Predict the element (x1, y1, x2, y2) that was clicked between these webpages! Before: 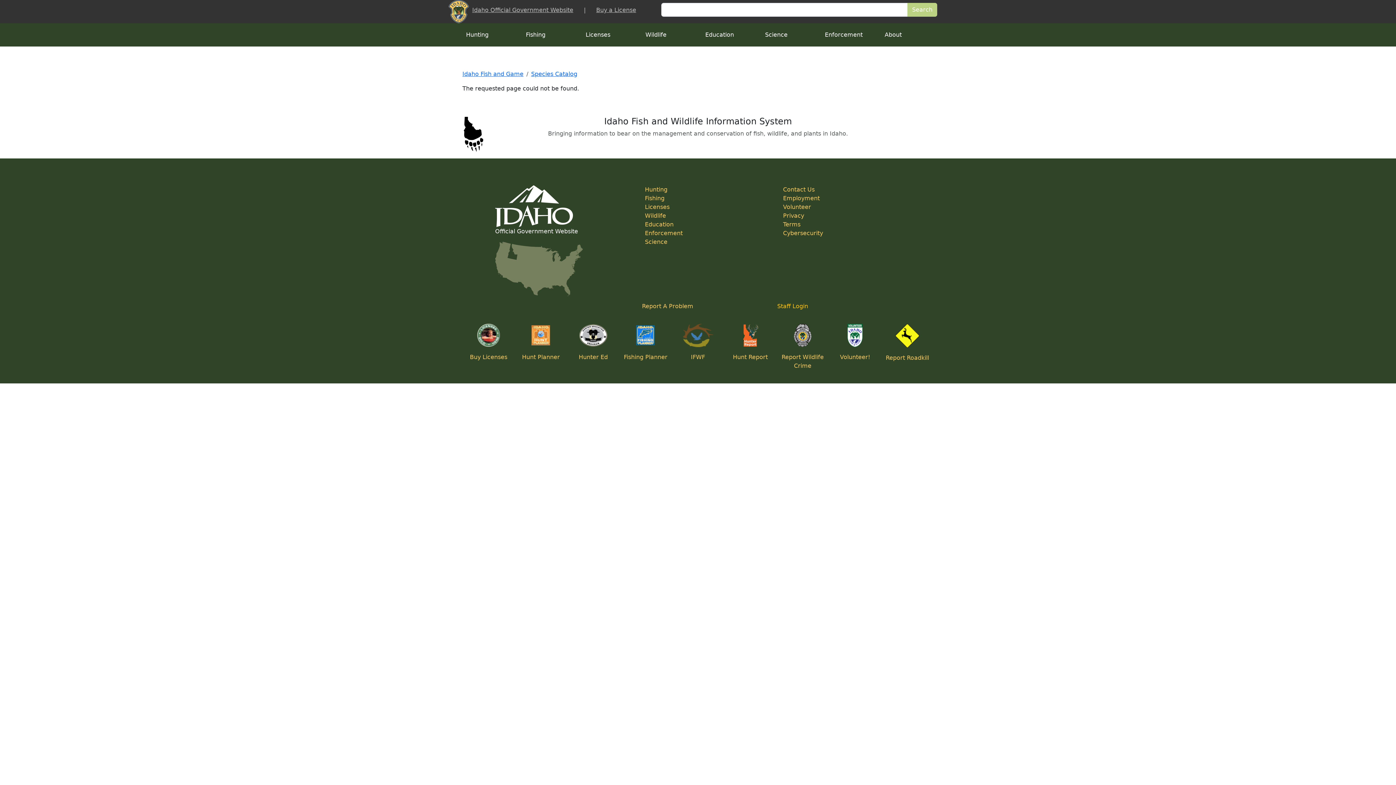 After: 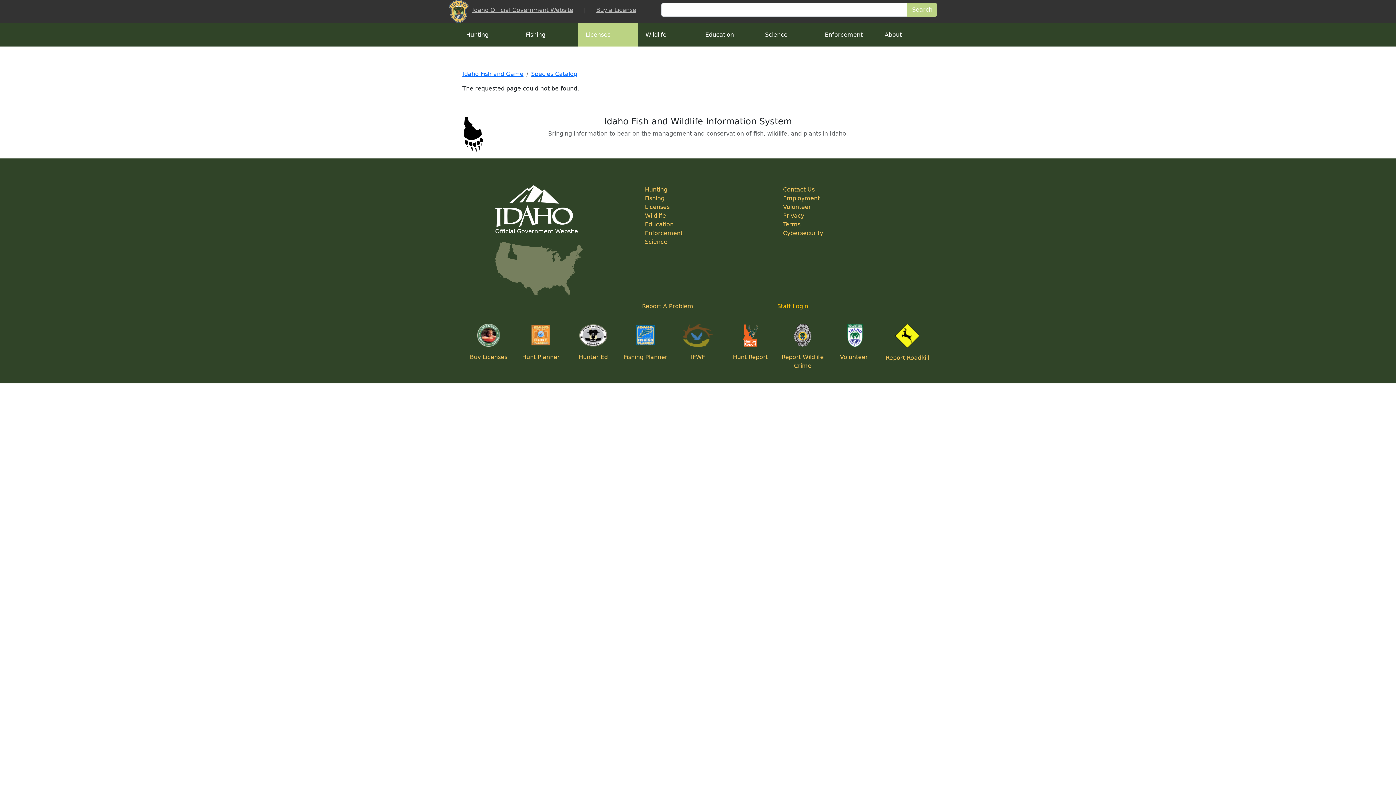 Action: bbox: (578, 23, 638, 46) label: Licenses